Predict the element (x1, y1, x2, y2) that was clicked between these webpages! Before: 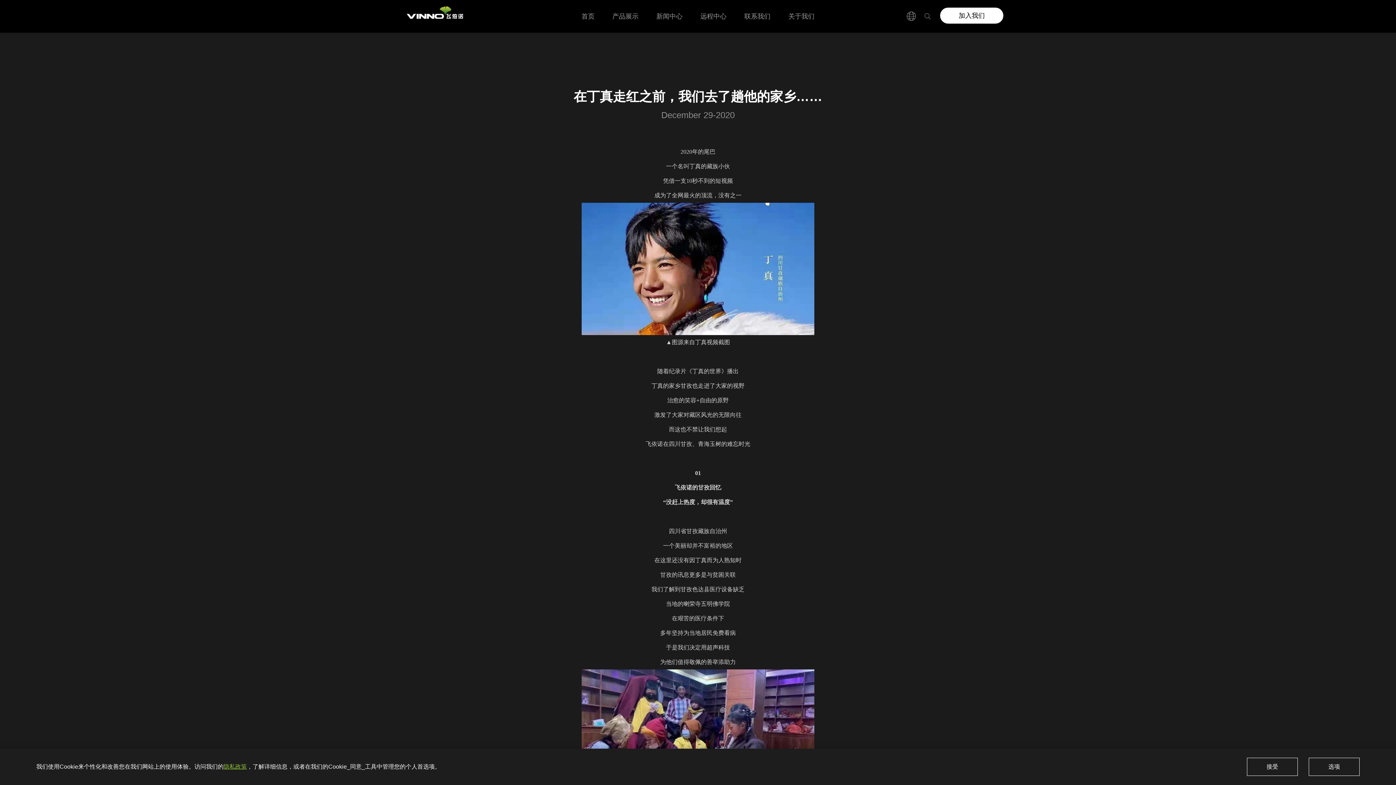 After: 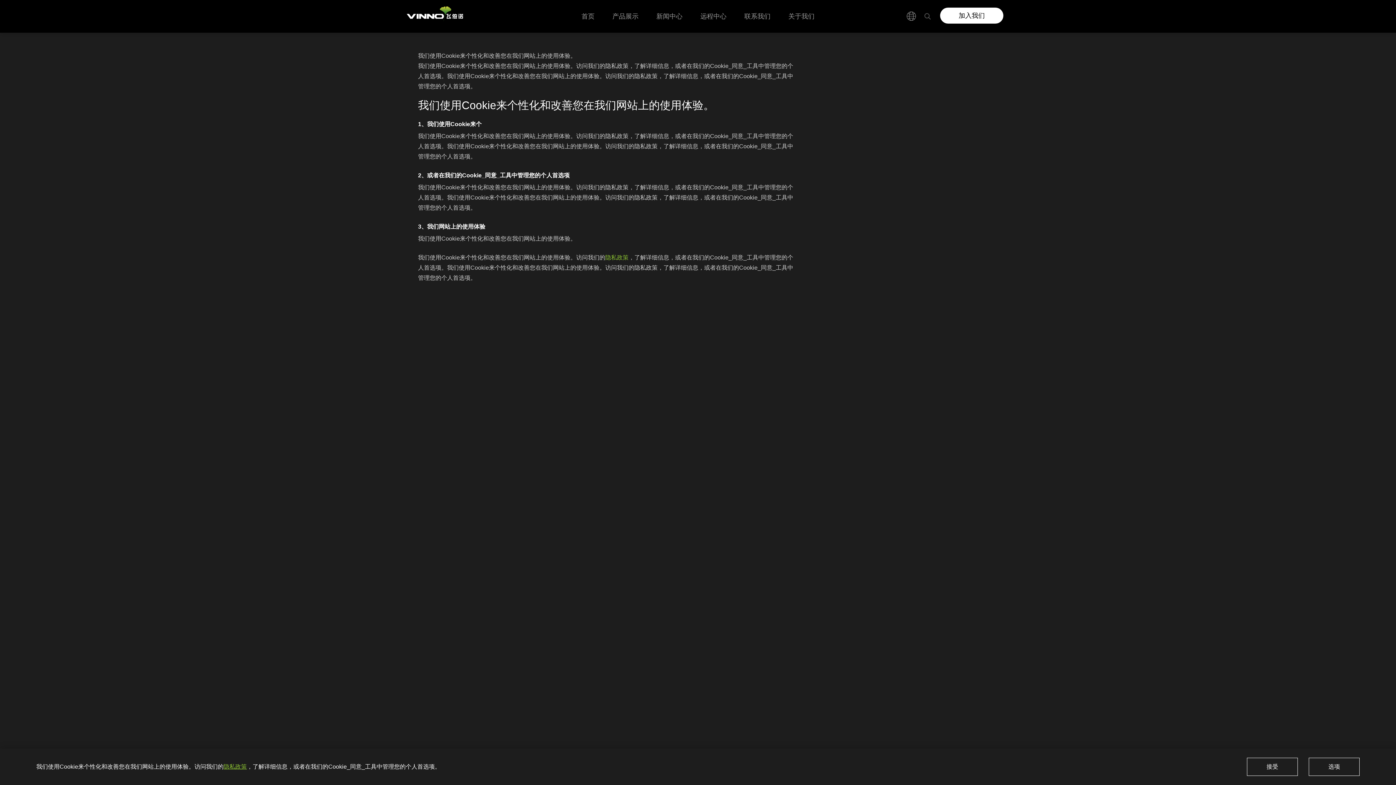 Action: label: 隐私政策 bbox: (223, 763, 246, 770)